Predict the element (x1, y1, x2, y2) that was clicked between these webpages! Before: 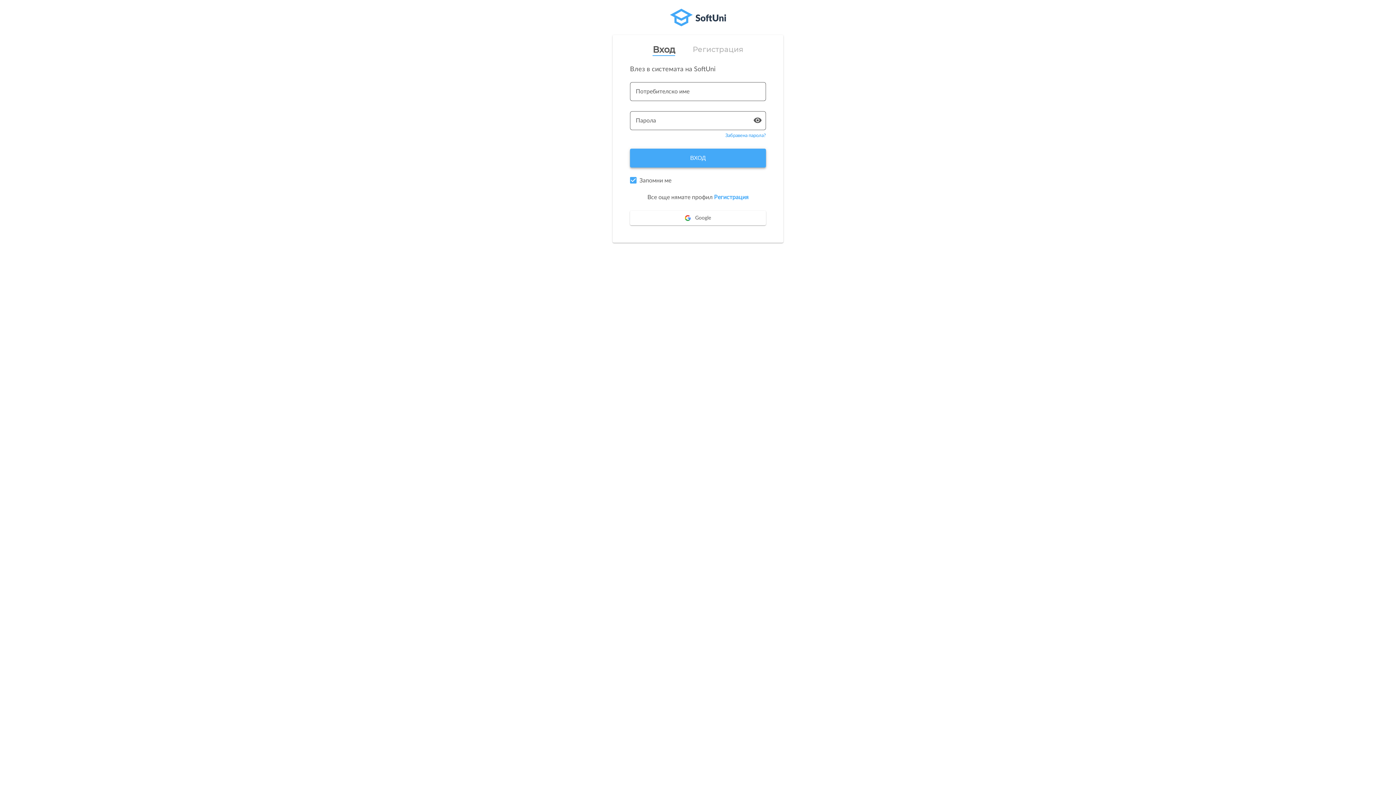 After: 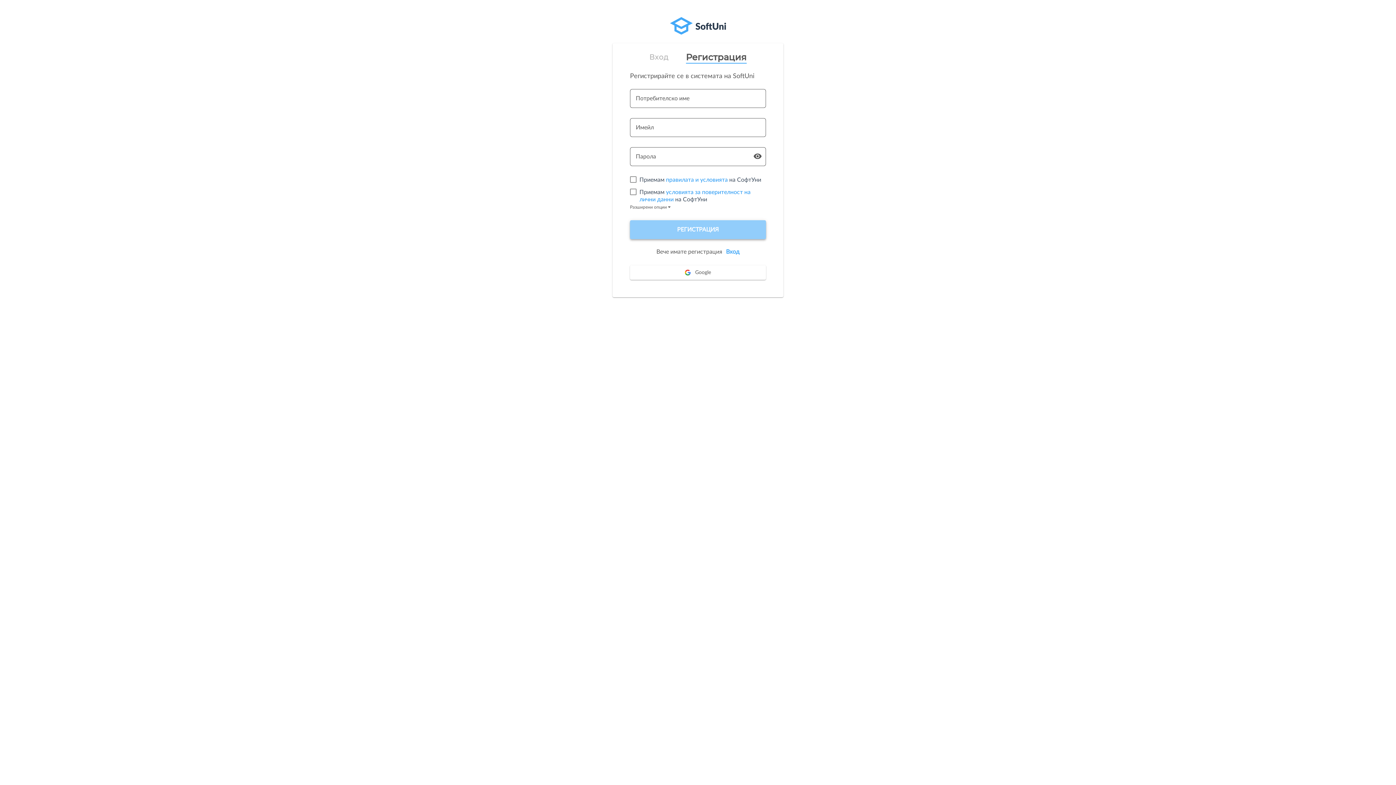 Action: bbox: (714, 194, 748, 200) label: Регистрация